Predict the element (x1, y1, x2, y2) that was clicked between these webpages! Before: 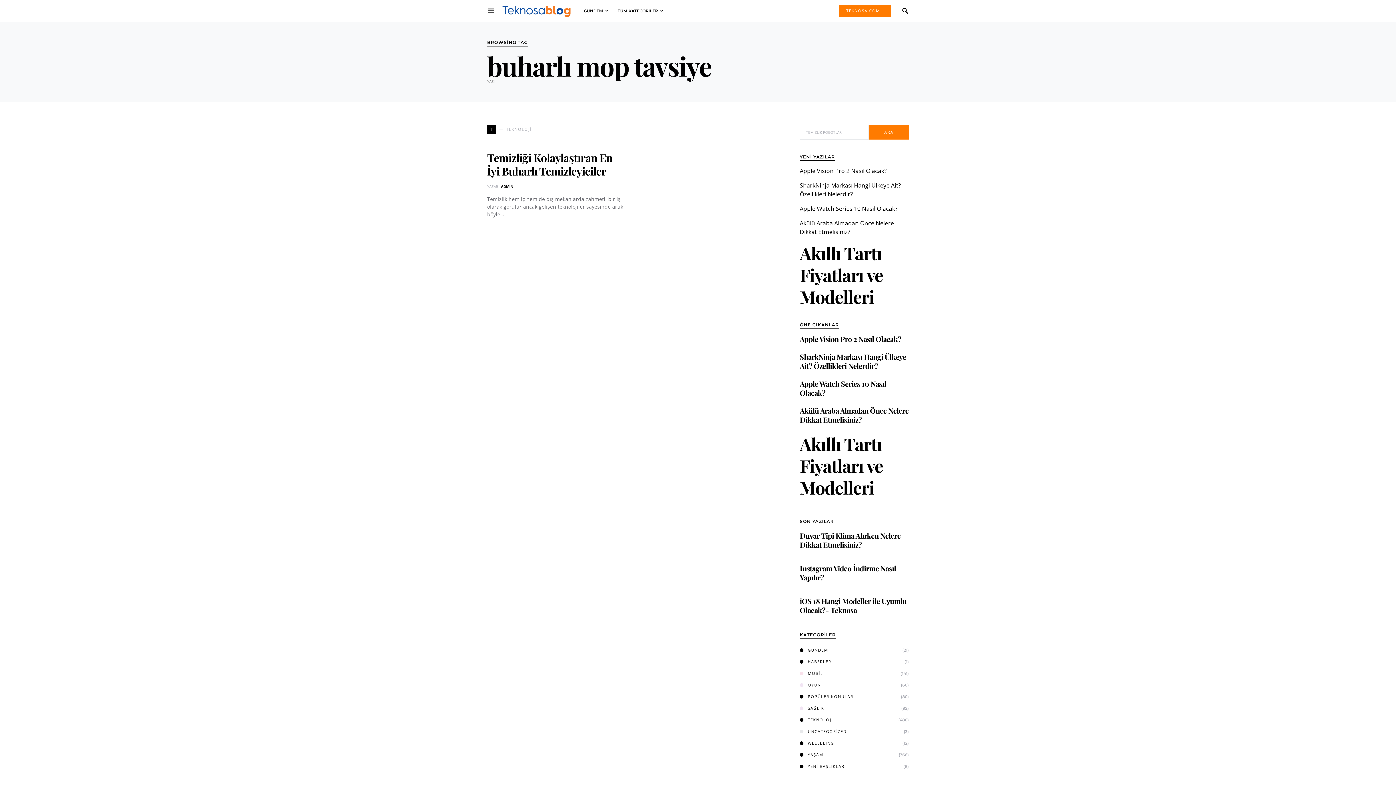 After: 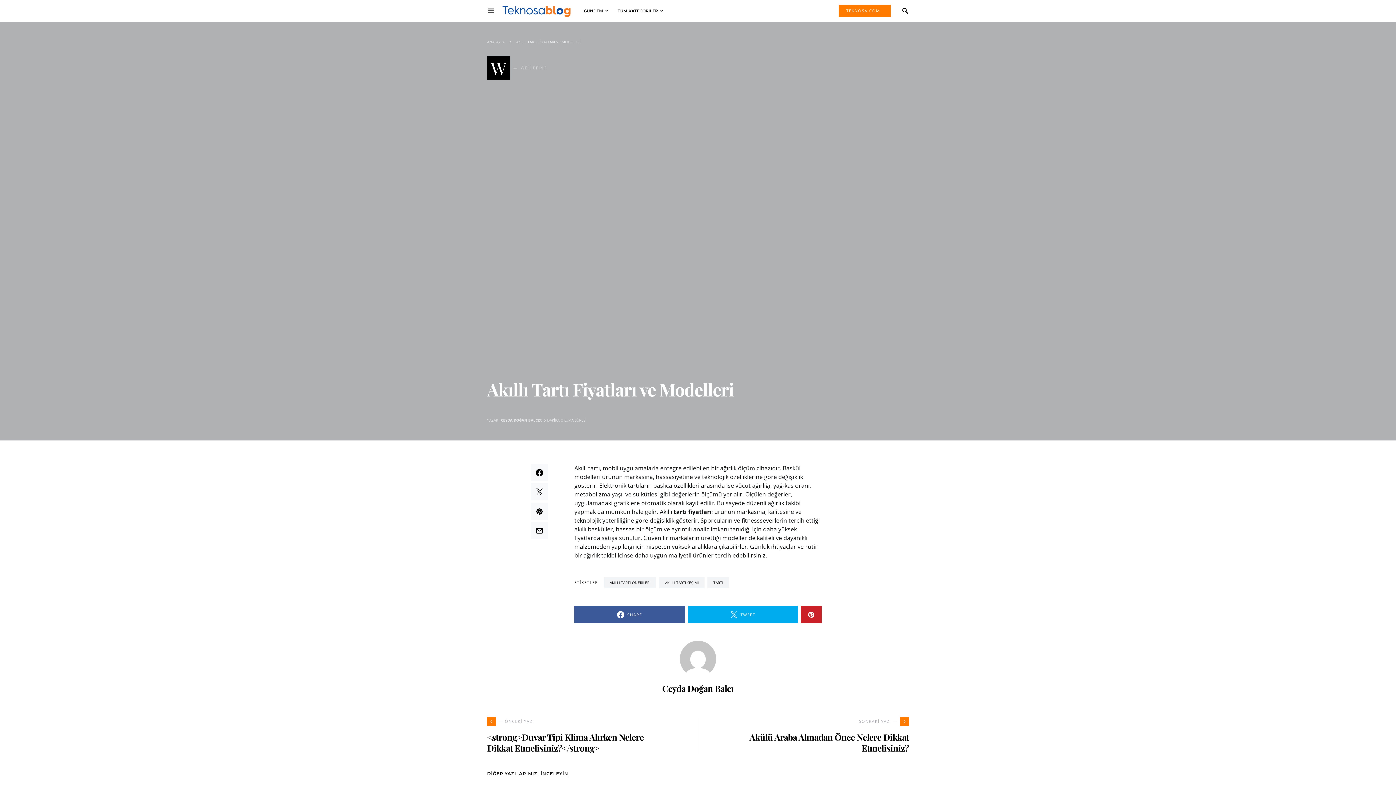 Action: bbox: (800, 433, 909, 498) label: Akıllı Tartı Fiyatları ve Modelleri